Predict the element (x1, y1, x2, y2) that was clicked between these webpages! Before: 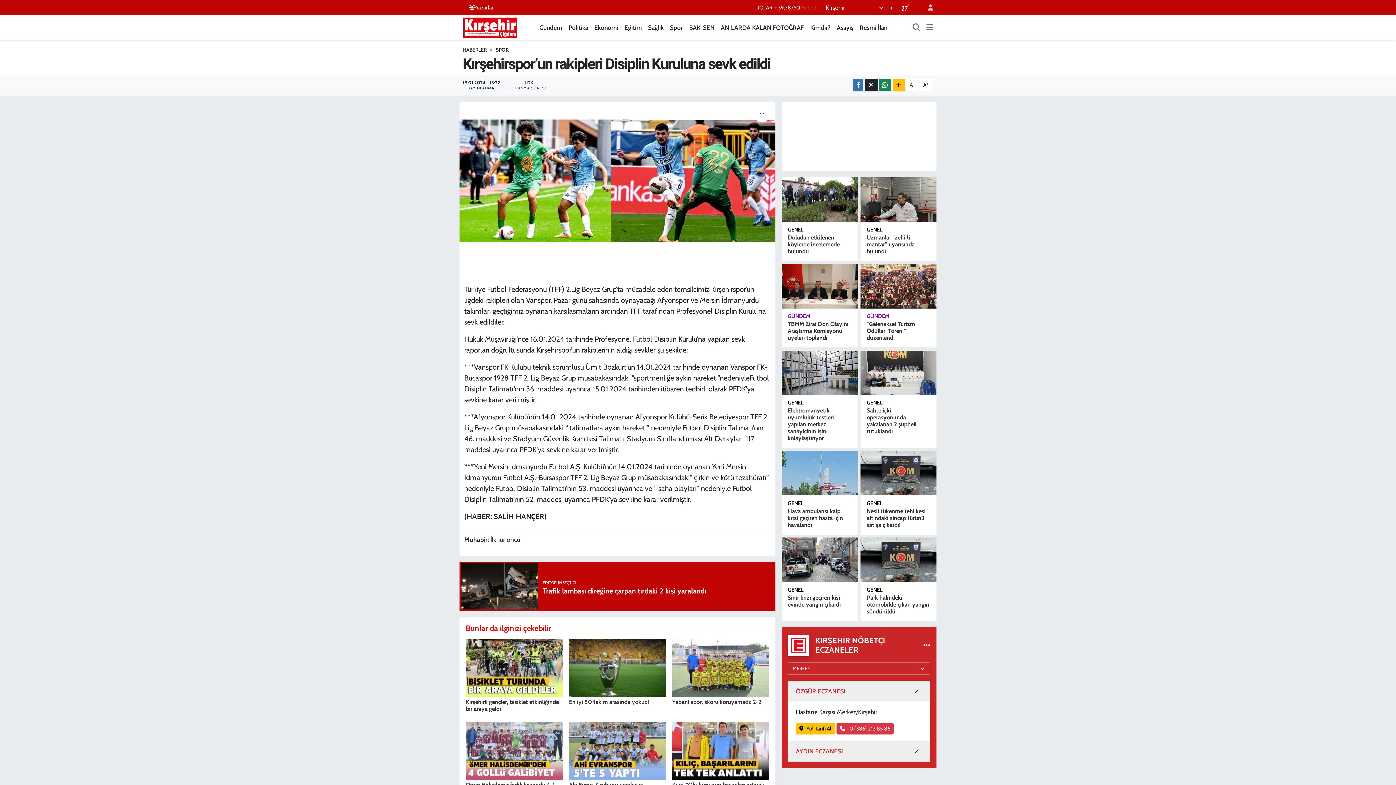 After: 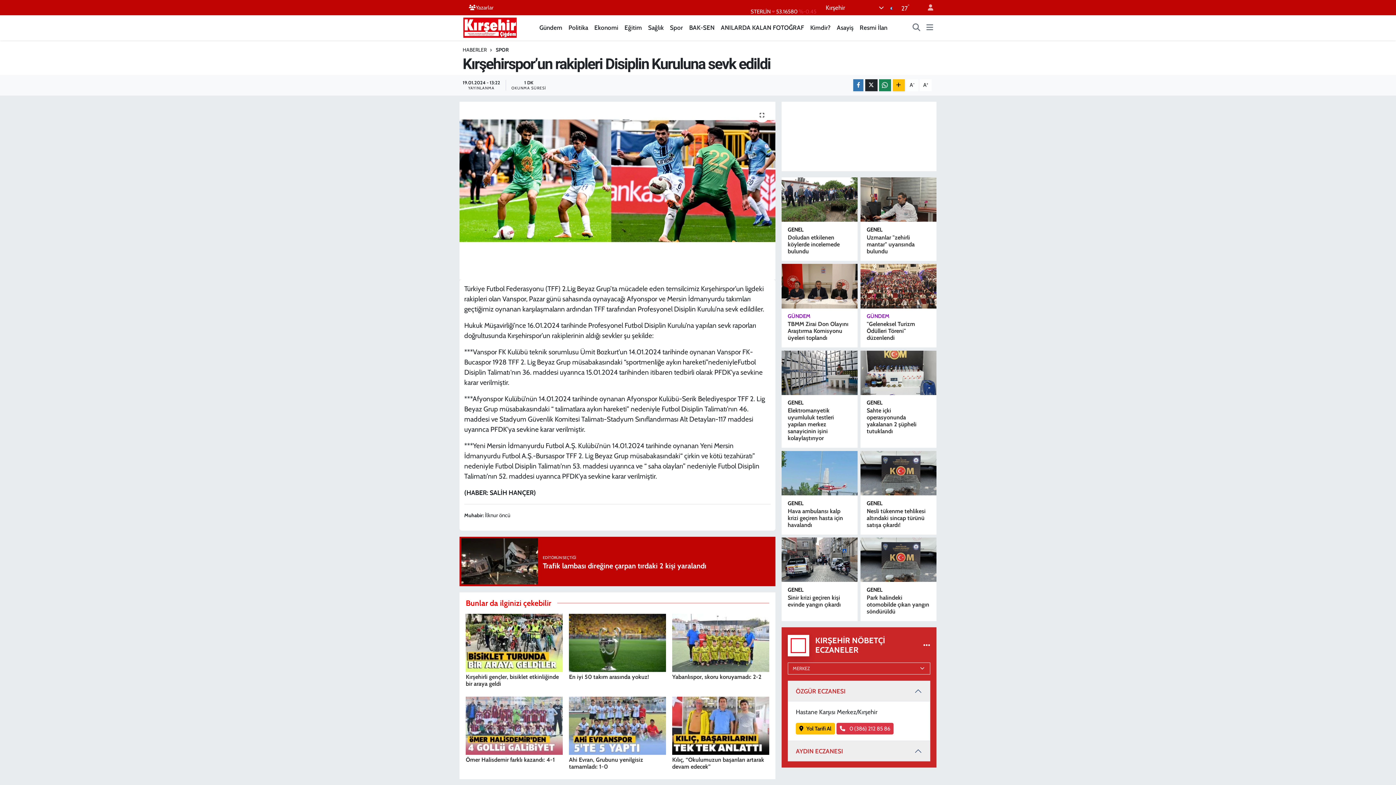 Action: label: A- bbox: (906, 79, 918, 91)